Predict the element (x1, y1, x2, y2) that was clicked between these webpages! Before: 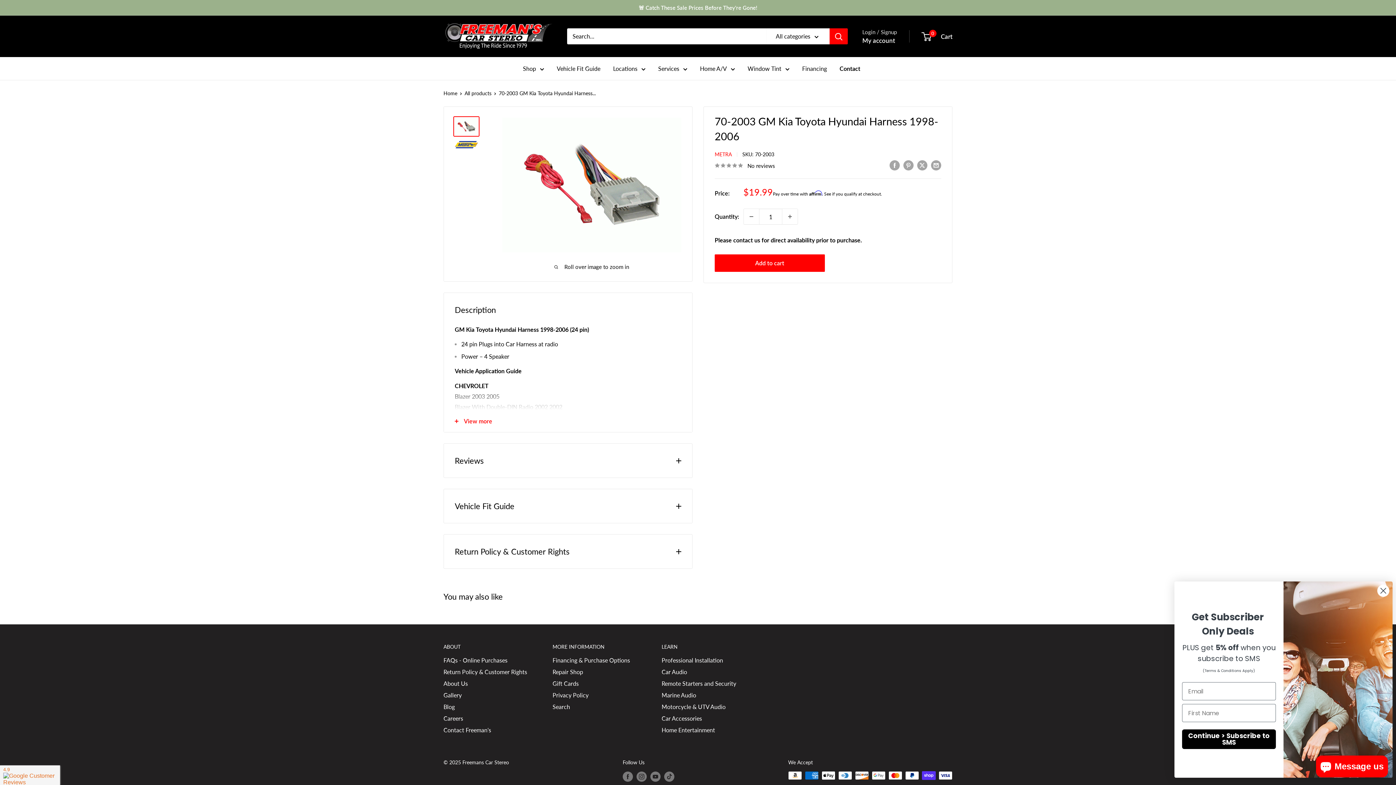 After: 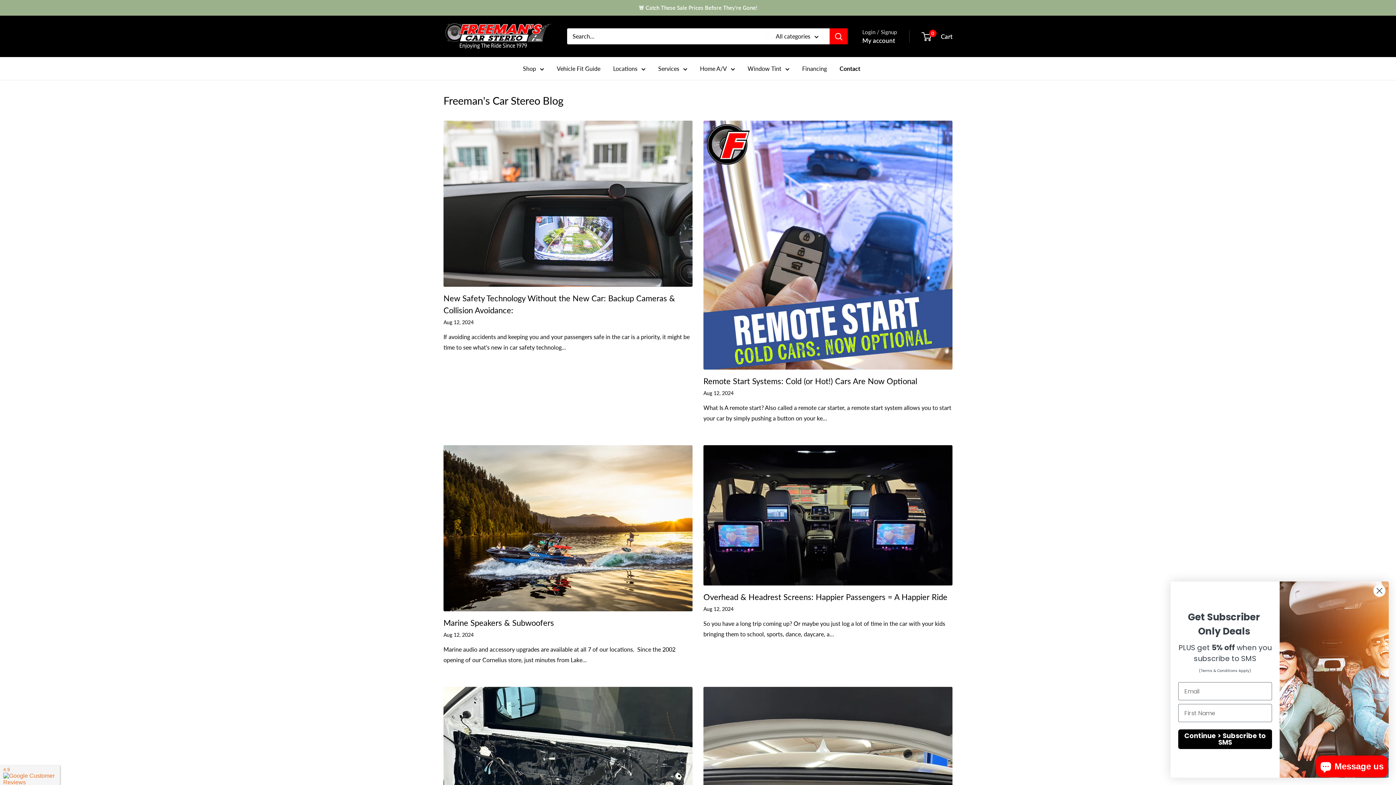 Action: bbox: (443, 701, 527, 713) label: Blog